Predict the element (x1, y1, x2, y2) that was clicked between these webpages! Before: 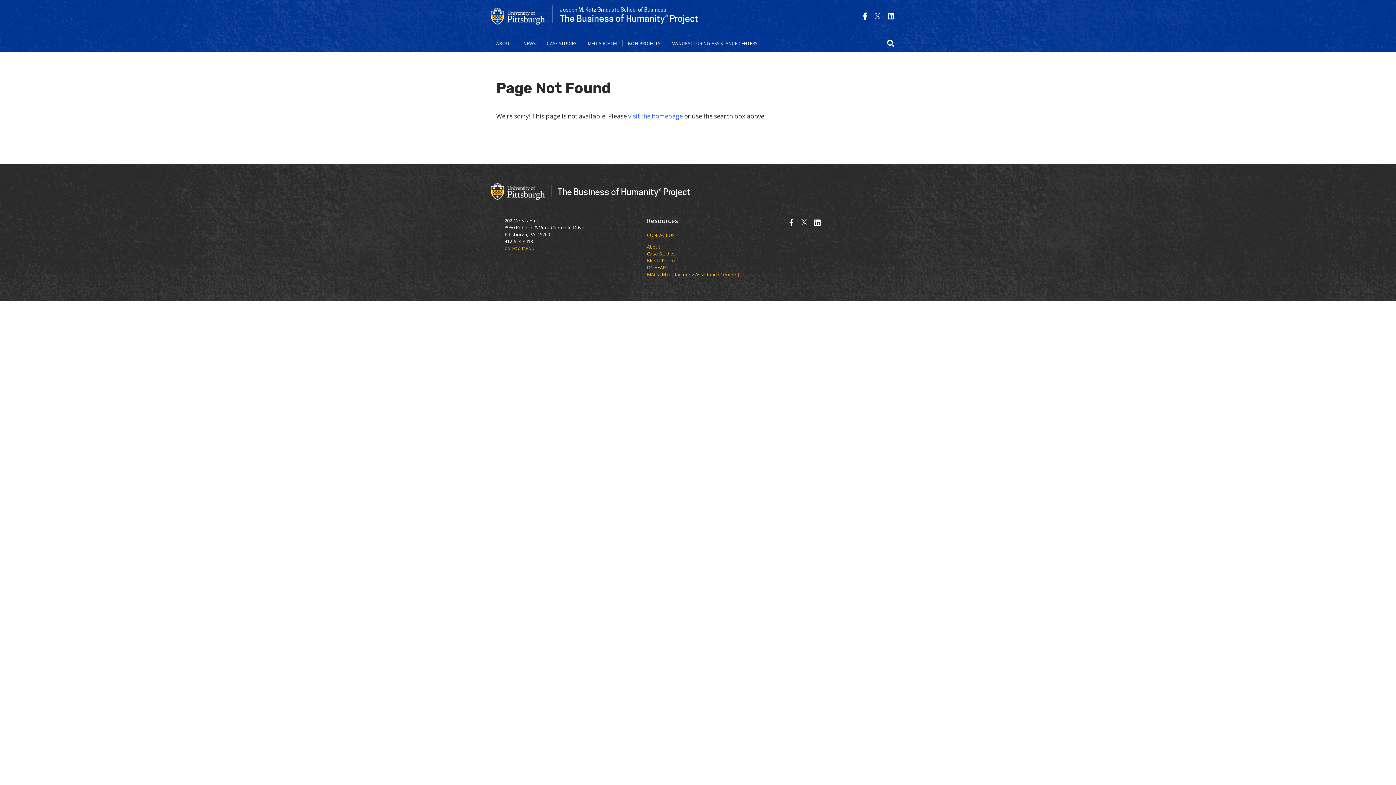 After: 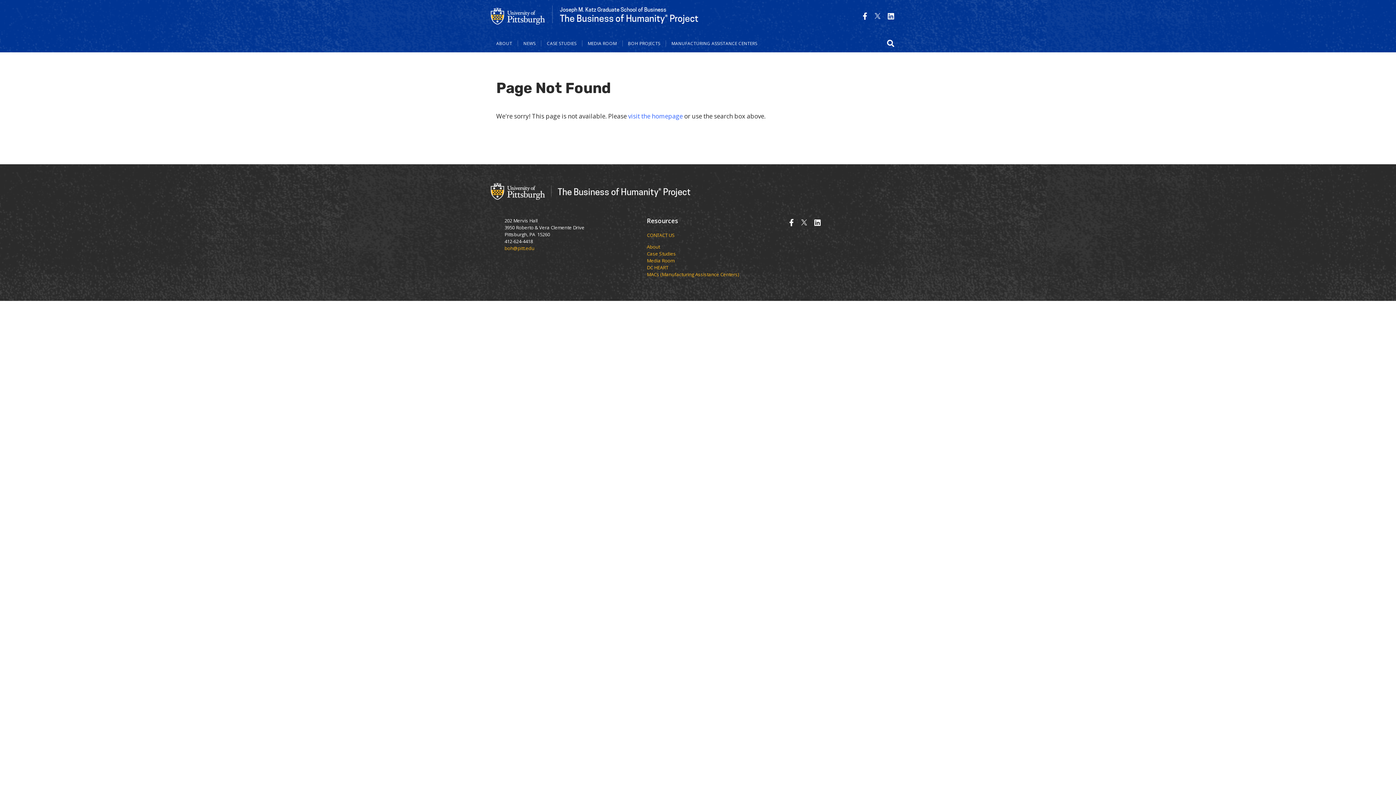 Action: bbox: (888, 11, 894, 21)